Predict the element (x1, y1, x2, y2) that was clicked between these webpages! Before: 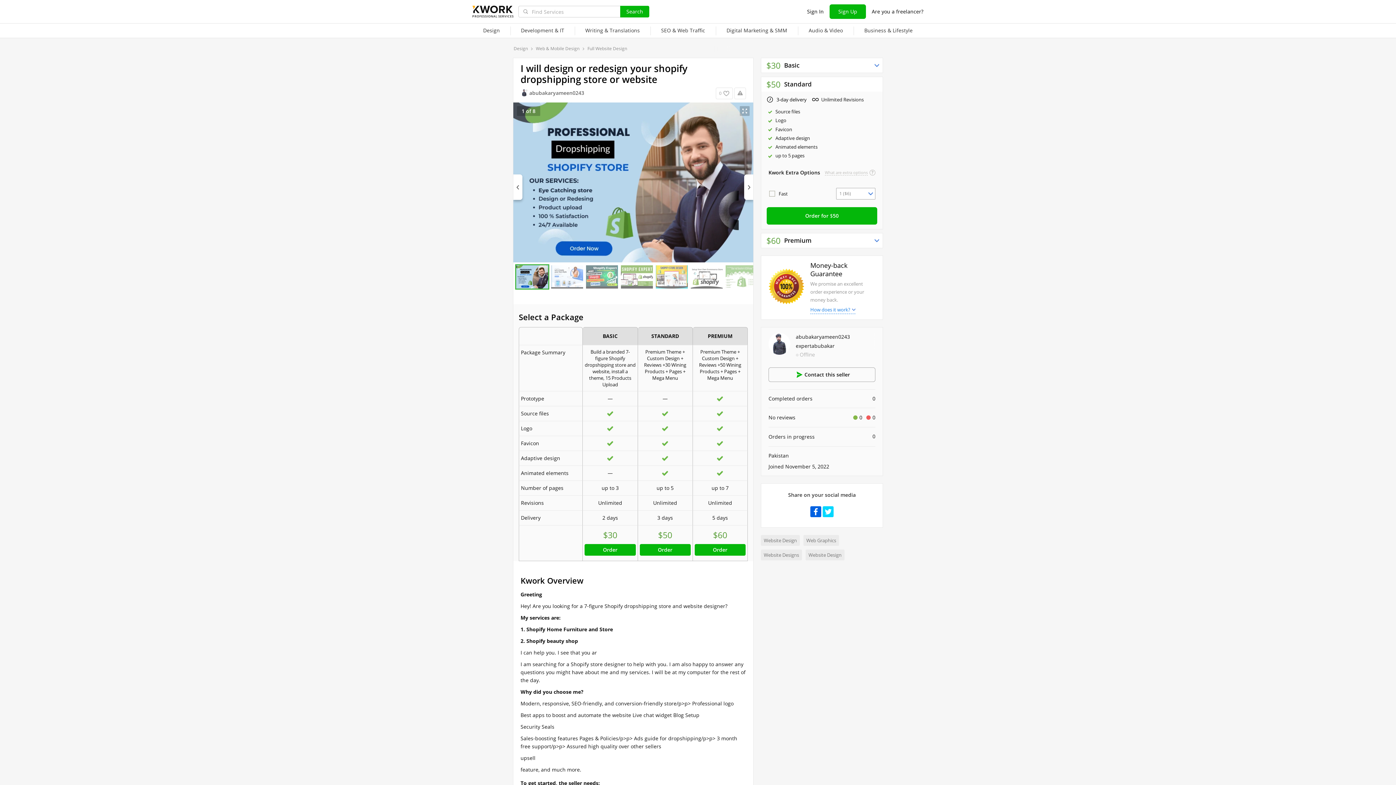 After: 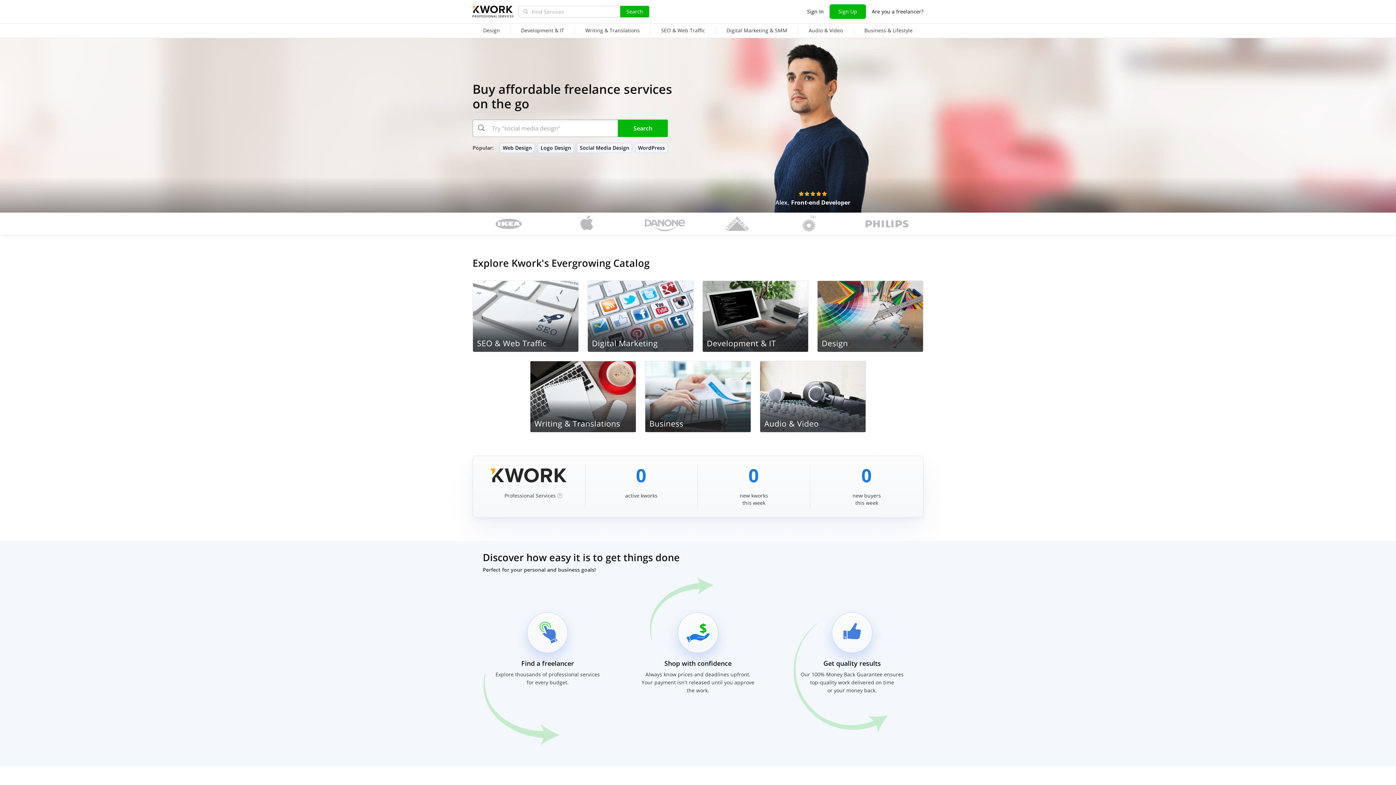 Action: bbox: (472, 4, 512, 20) label: PROFESSIONAL SERVICES